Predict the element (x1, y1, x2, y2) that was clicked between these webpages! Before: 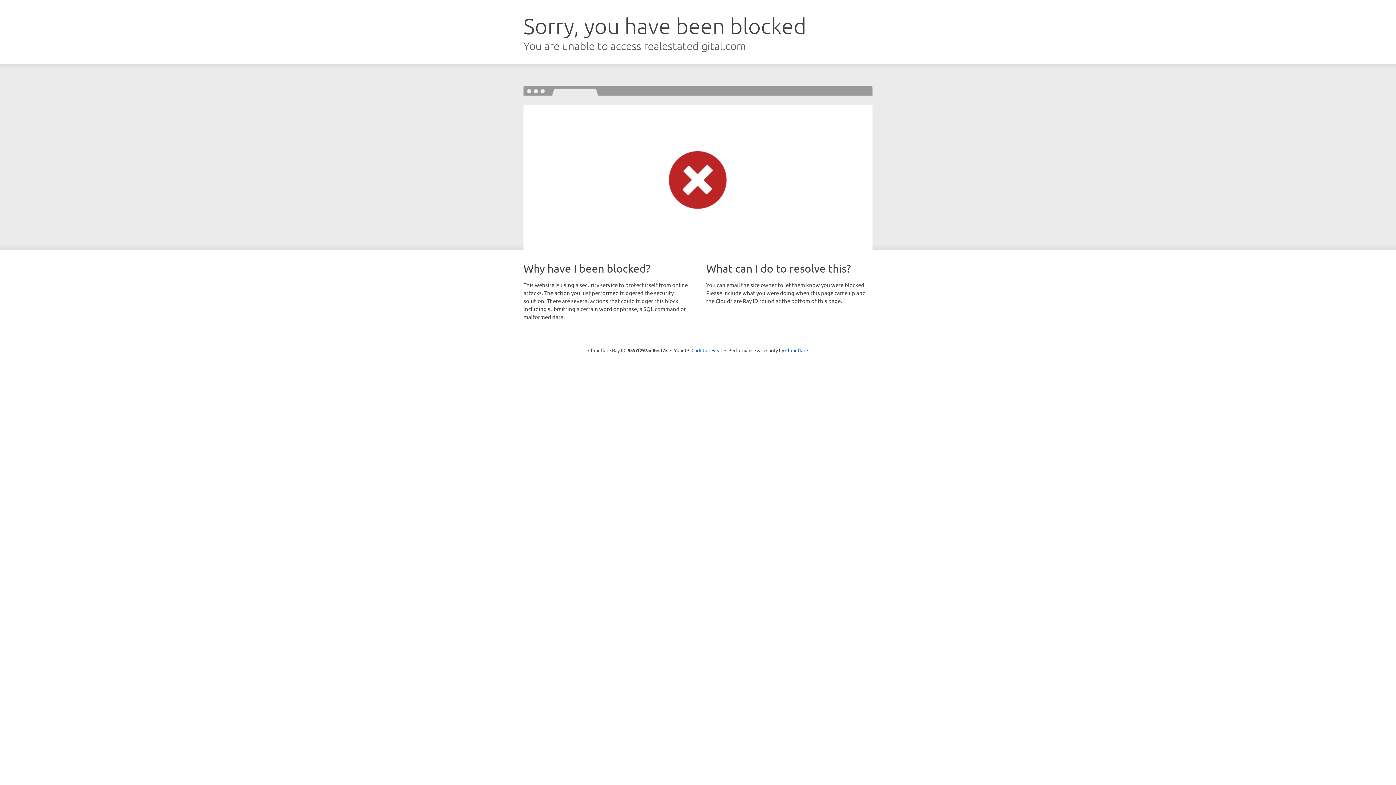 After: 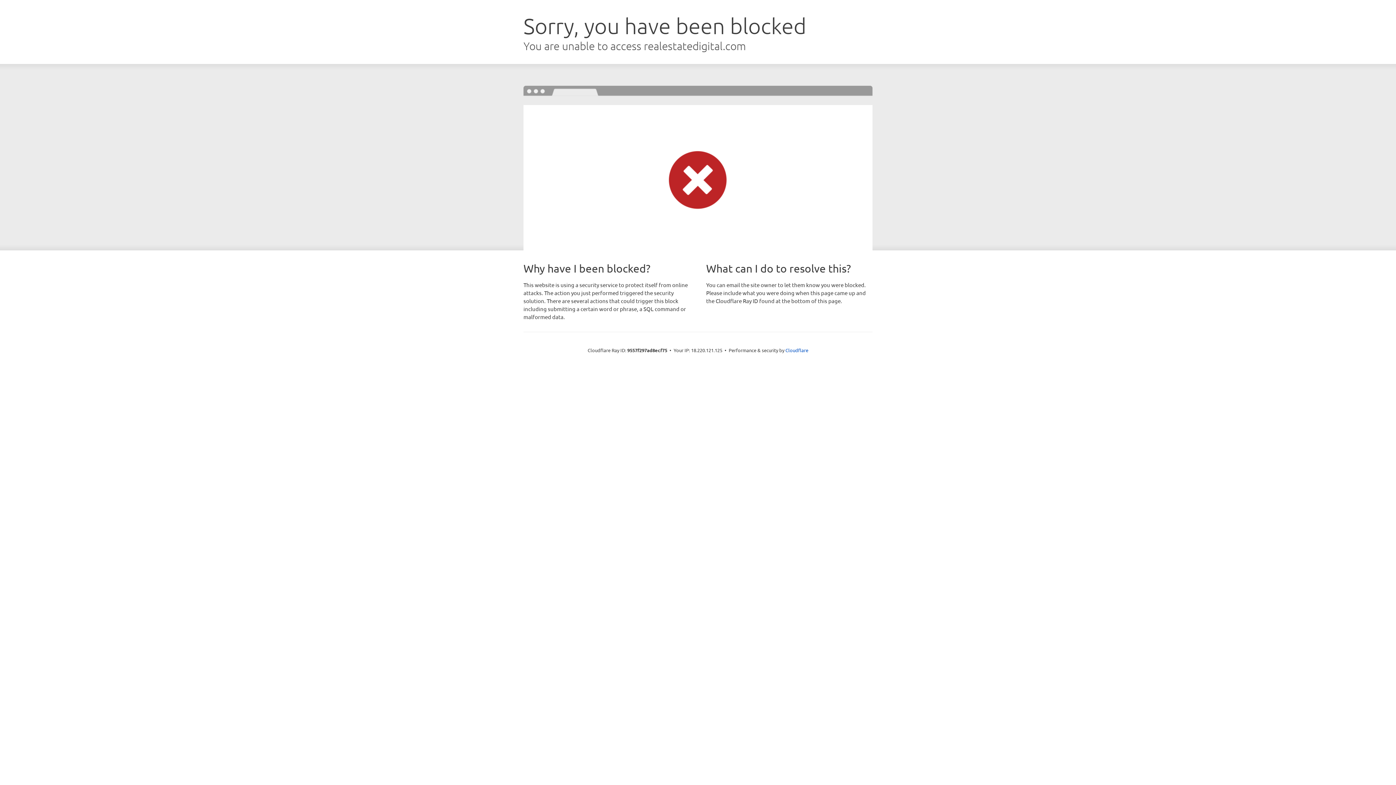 Action: bbox: (691, 346, 722, 353) label: Click to reveal